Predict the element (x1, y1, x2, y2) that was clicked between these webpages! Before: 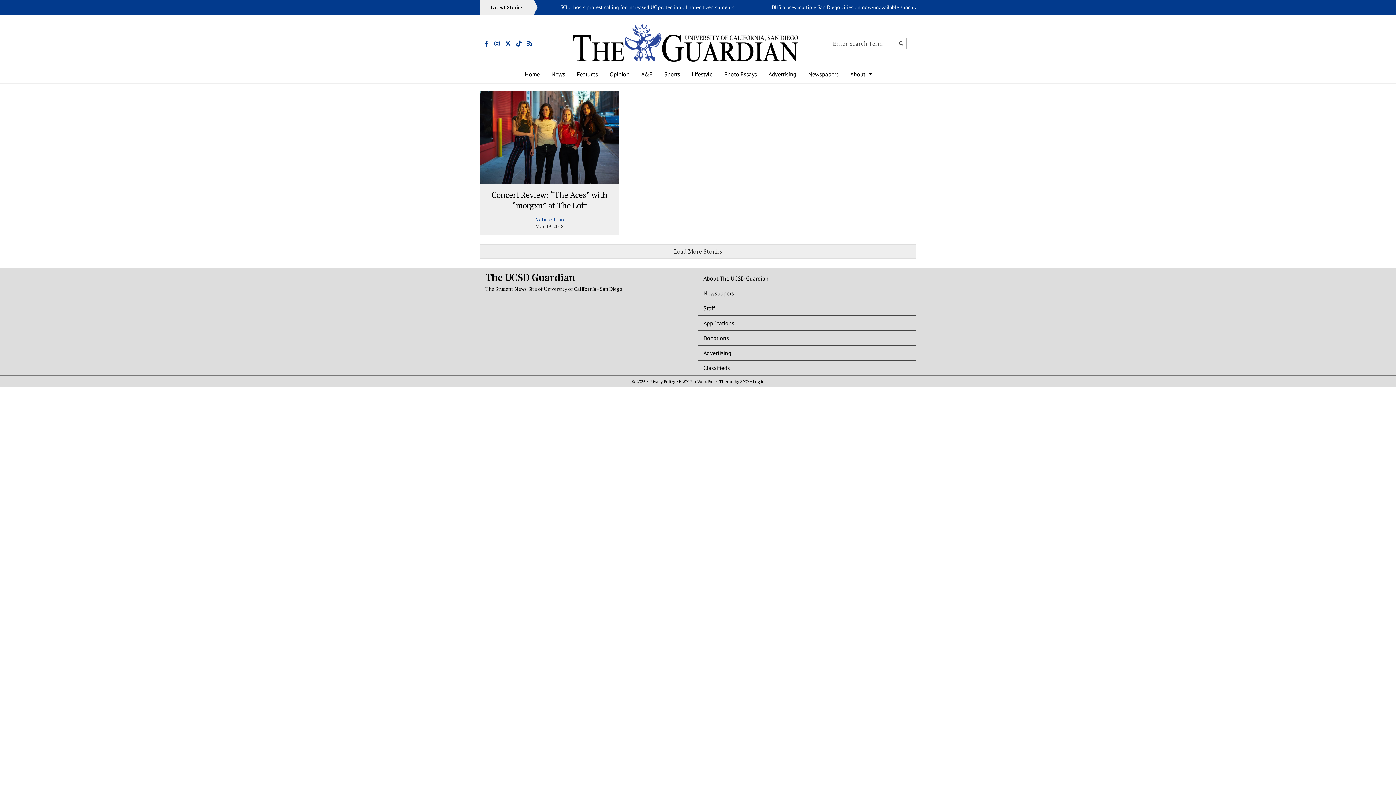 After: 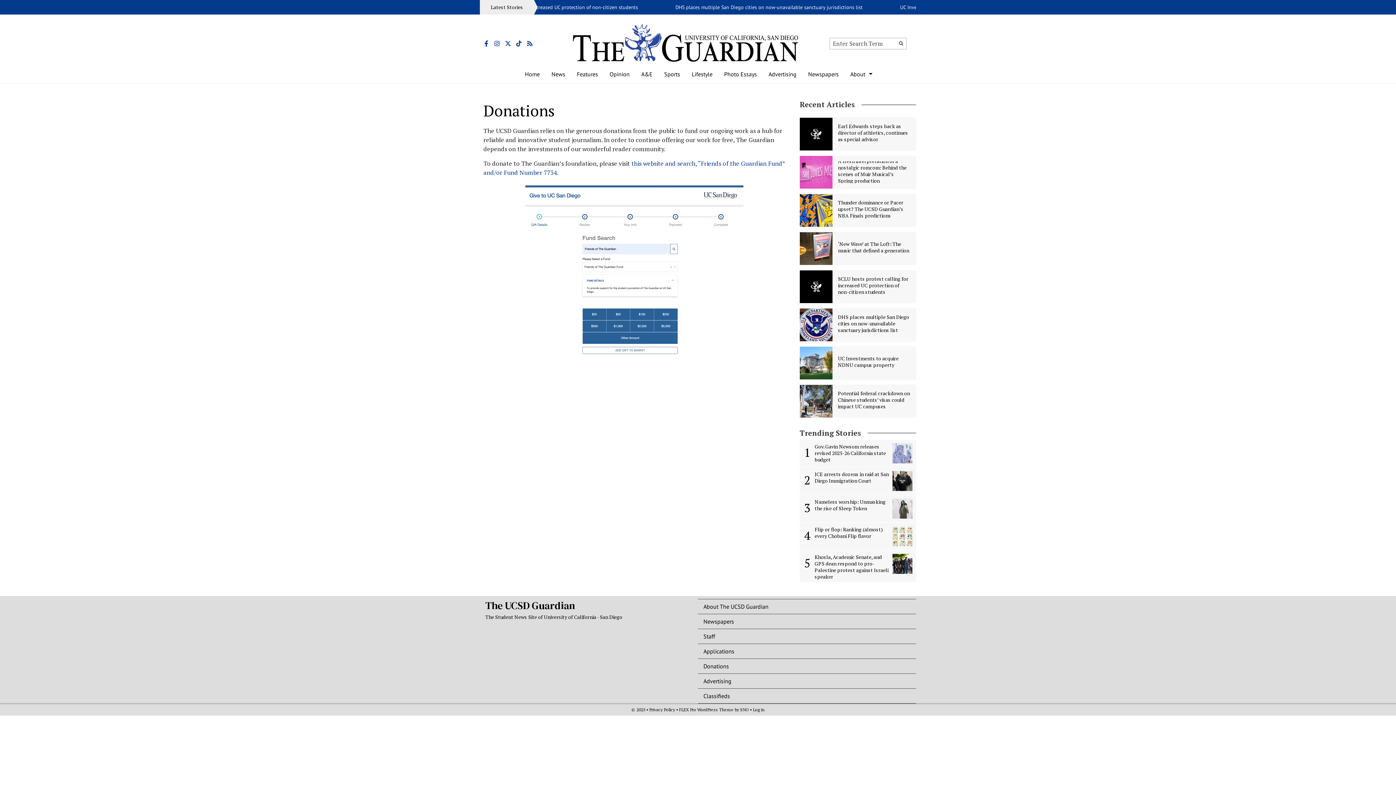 Action: label: Donations bbox: (698, 330, 916, 345)